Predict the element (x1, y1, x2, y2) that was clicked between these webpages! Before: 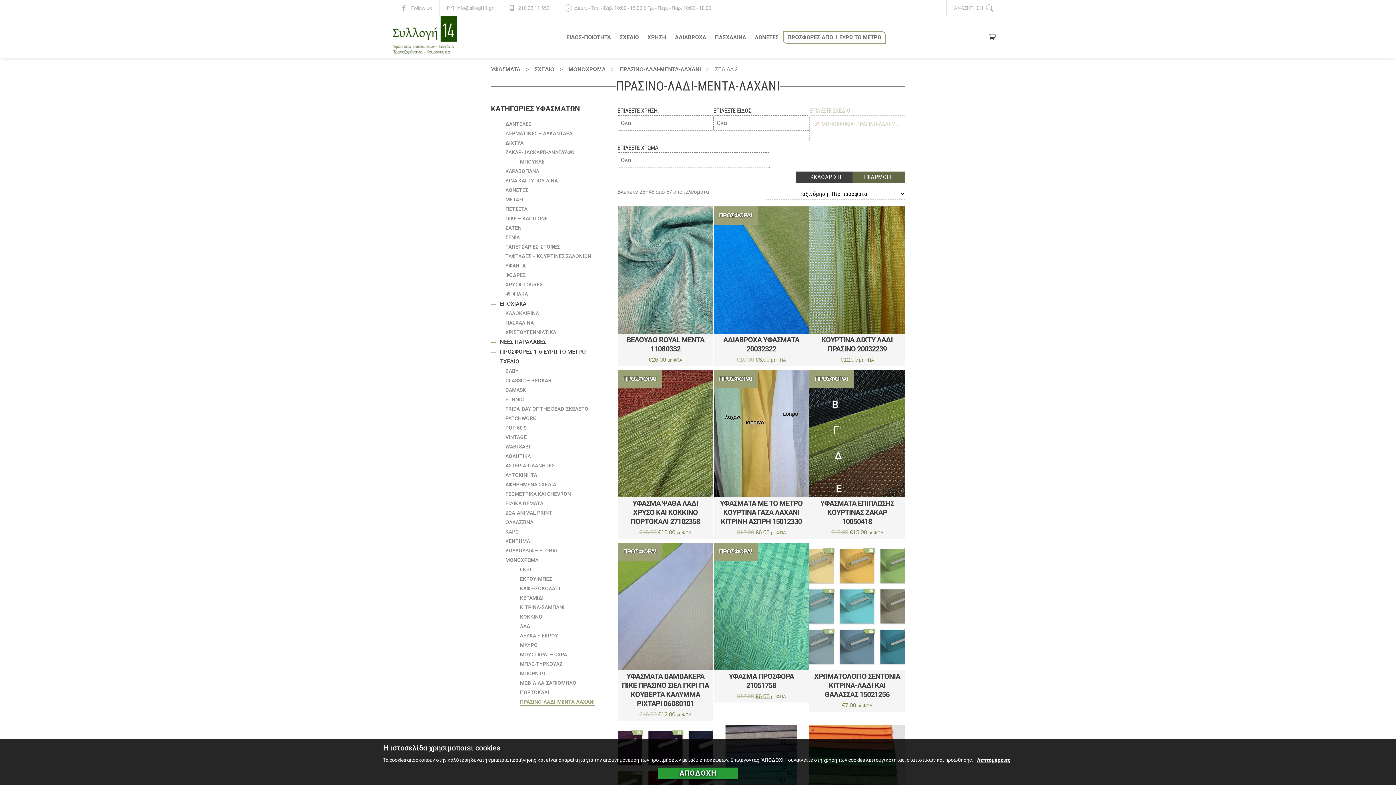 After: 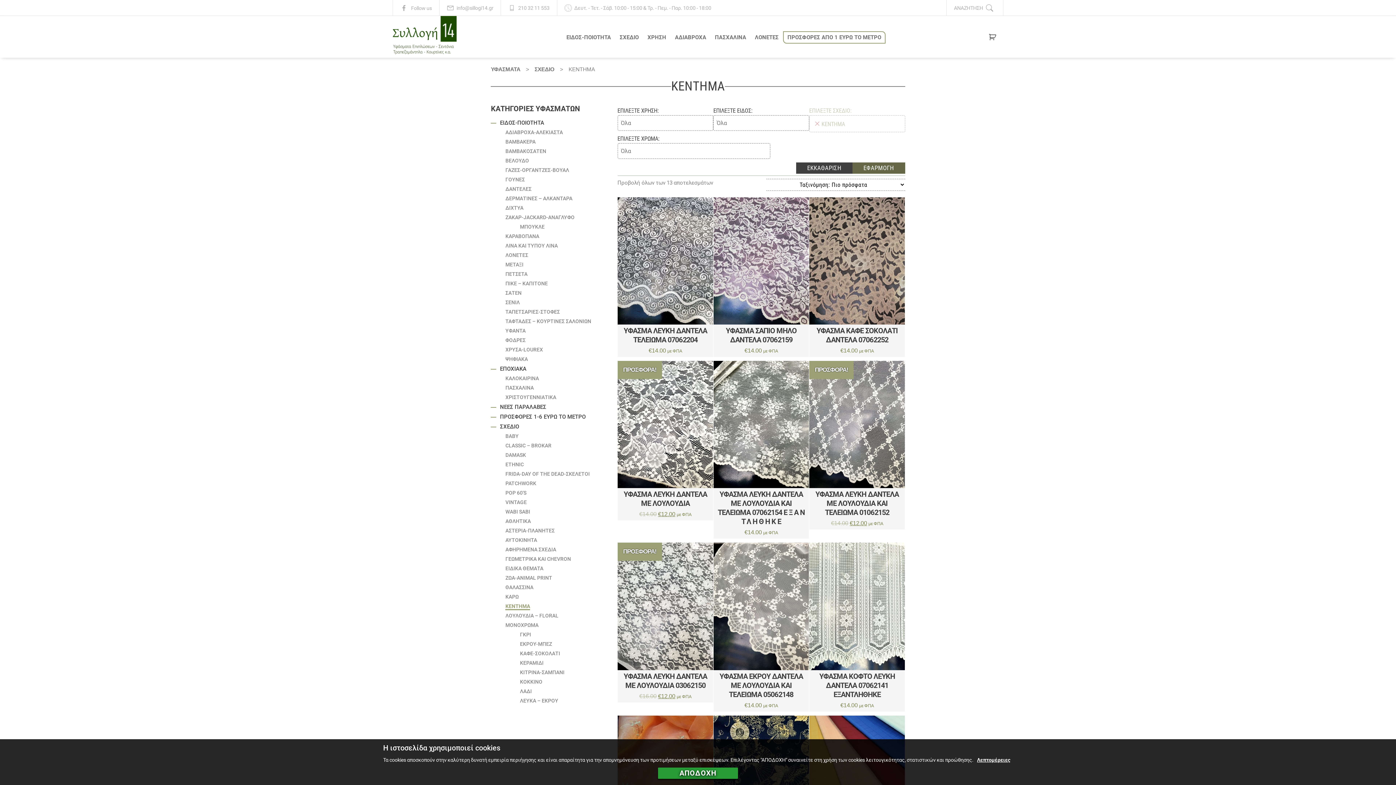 Action: label: ΚΕΝΤΗΜΑ bbox: (505, 535, 530, 544)